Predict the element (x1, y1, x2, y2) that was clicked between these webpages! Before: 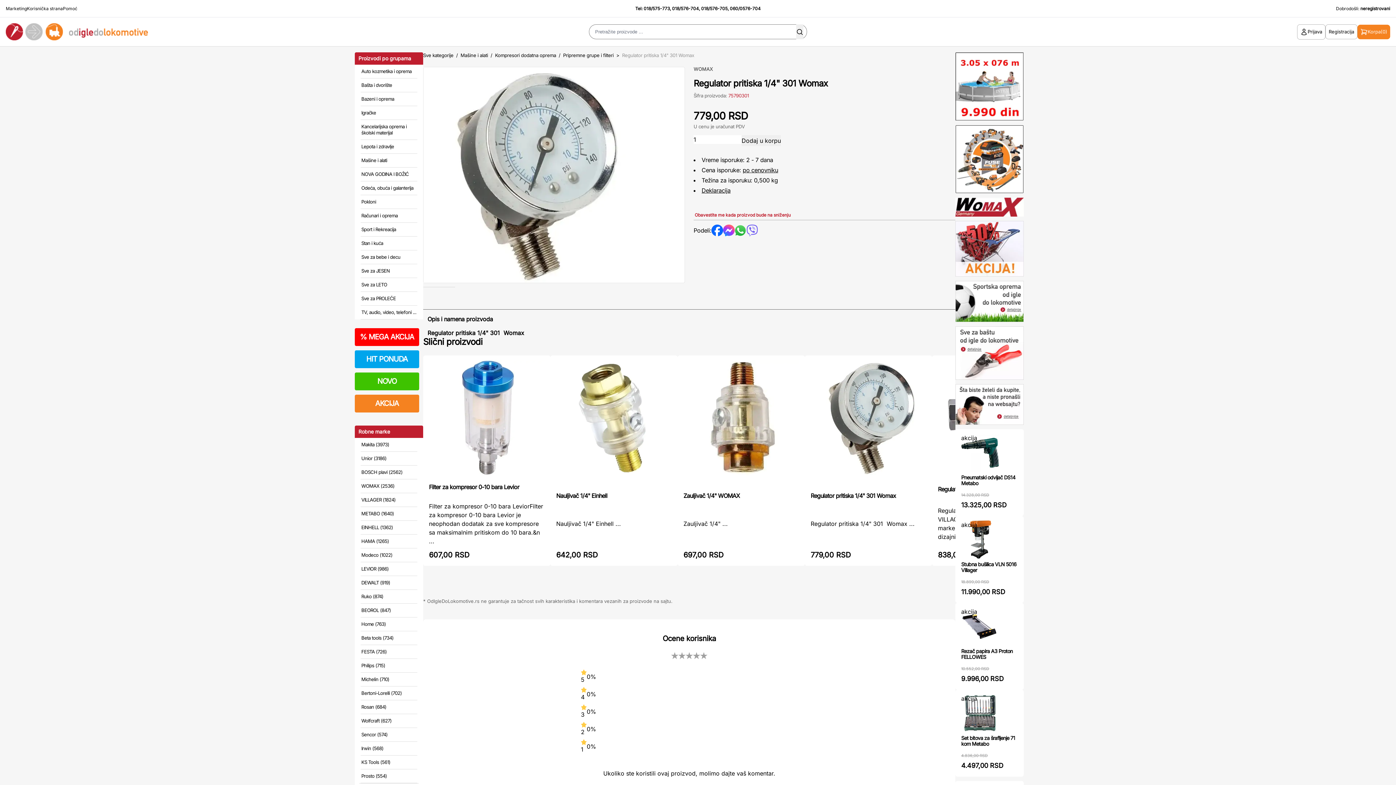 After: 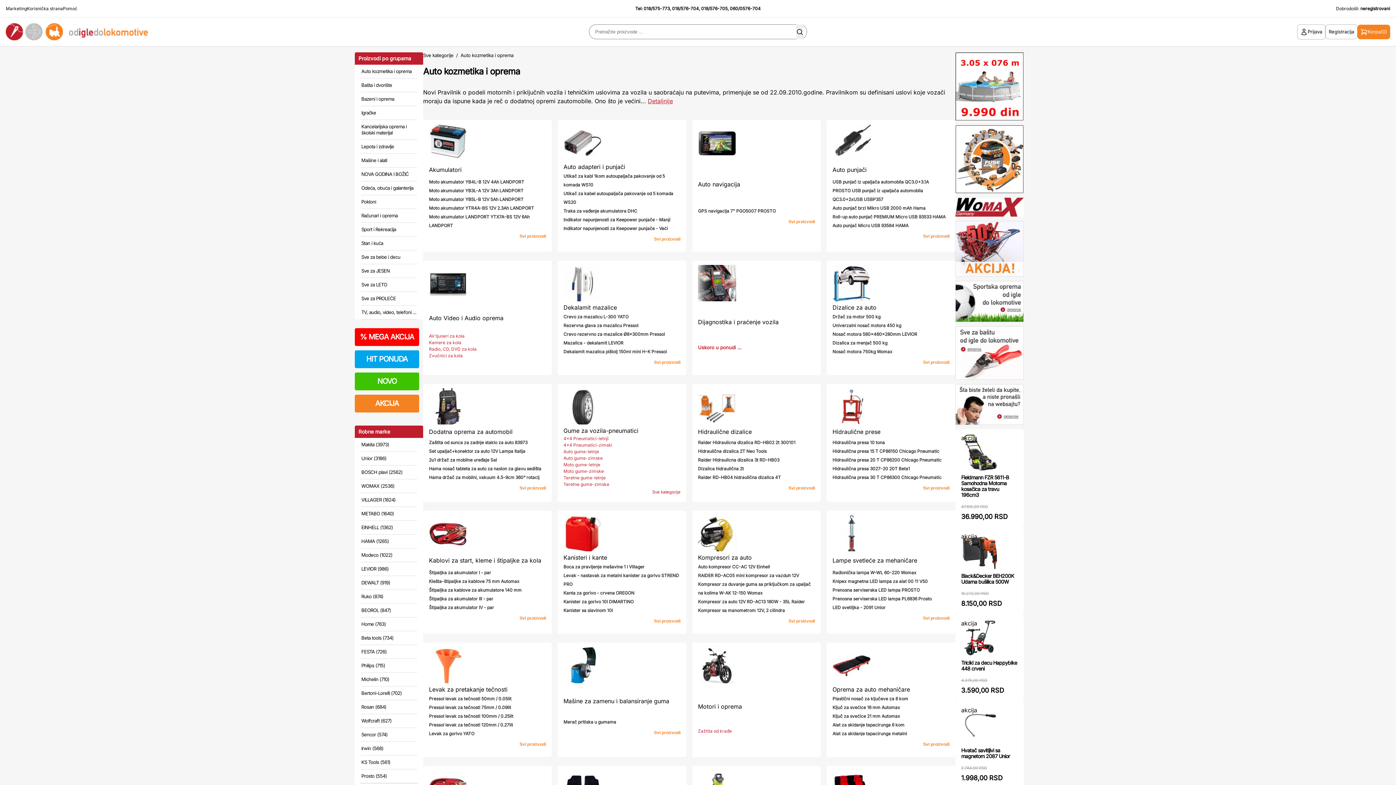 Action: label: Auto kozmetika i oprema bbox: (361, 68, 411, 74)